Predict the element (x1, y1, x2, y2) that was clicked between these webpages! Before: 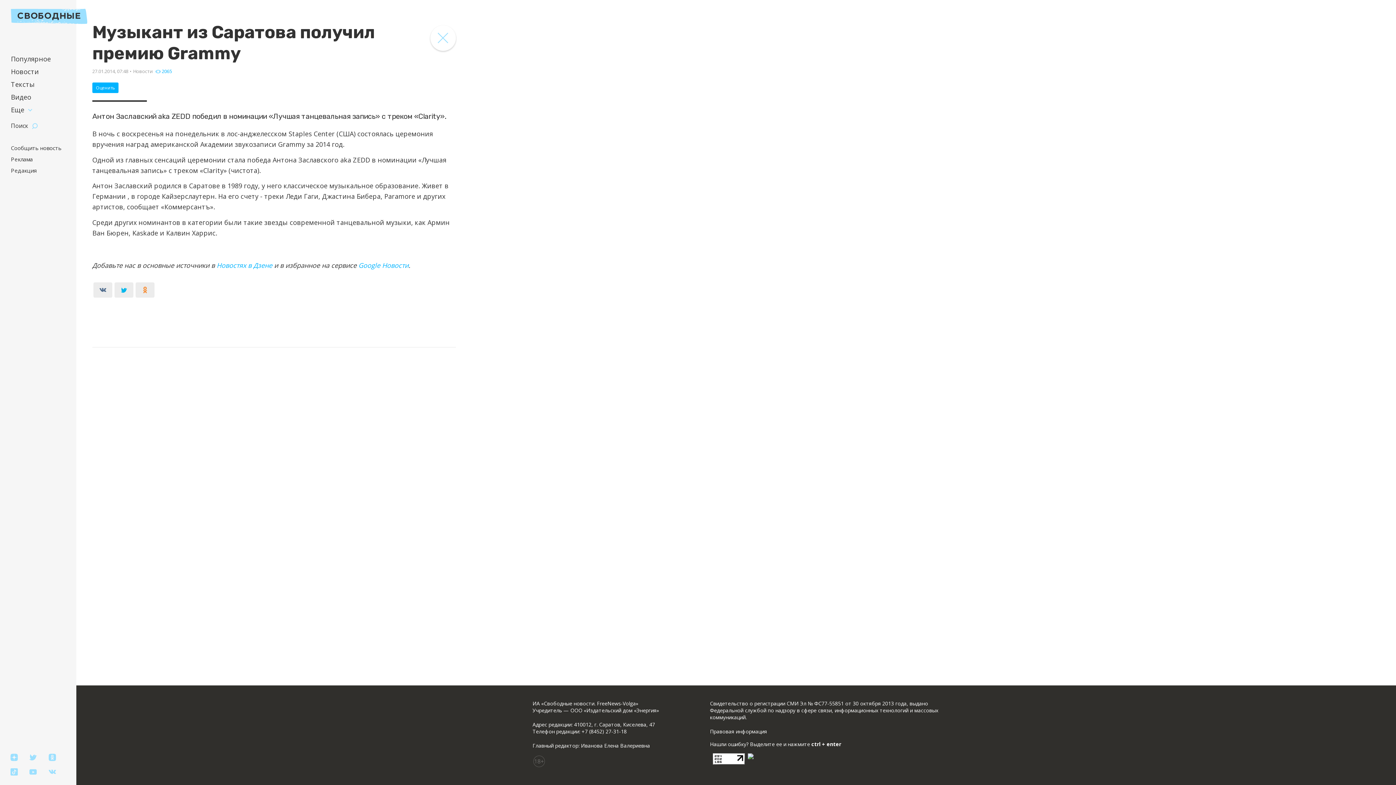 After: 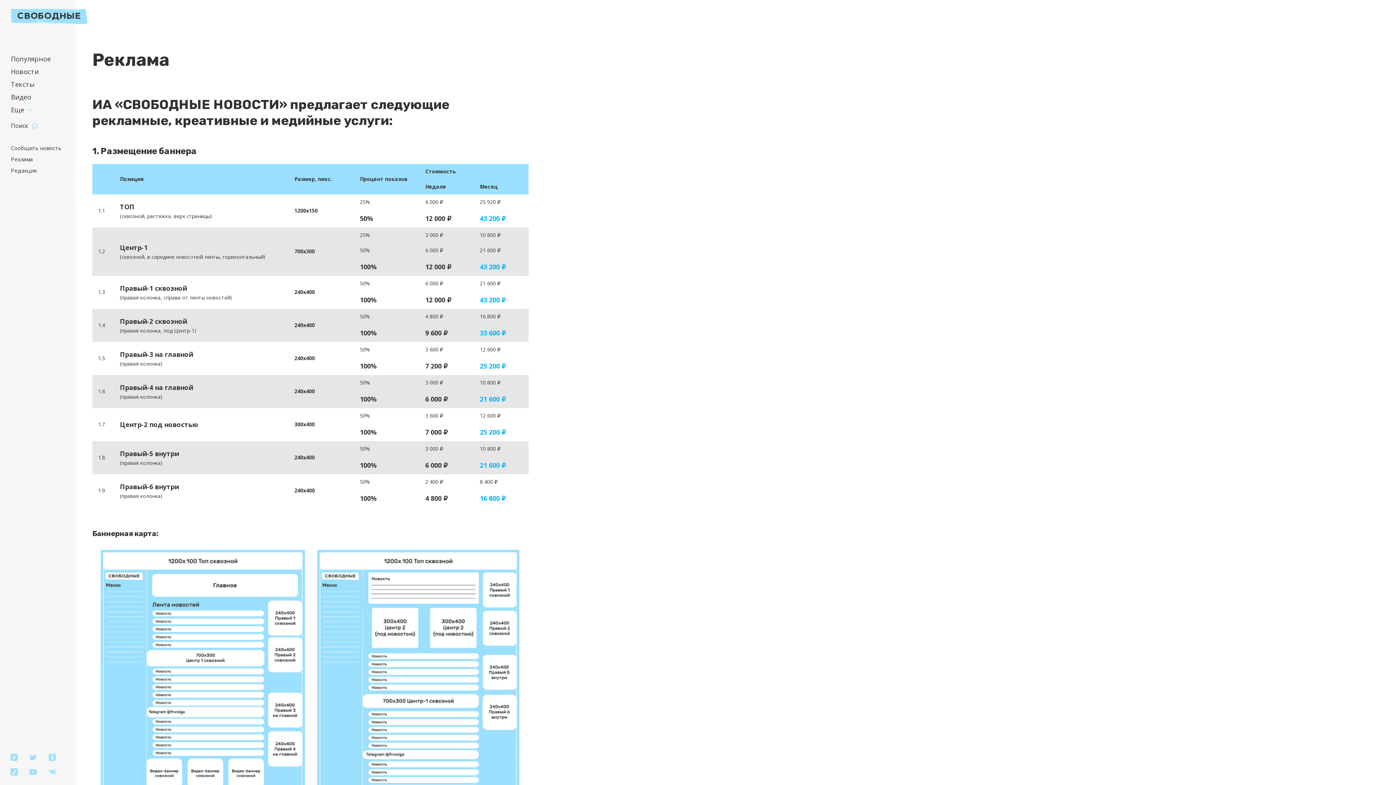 Action: label: Реклама bbox: (10, 155, 32, 162)